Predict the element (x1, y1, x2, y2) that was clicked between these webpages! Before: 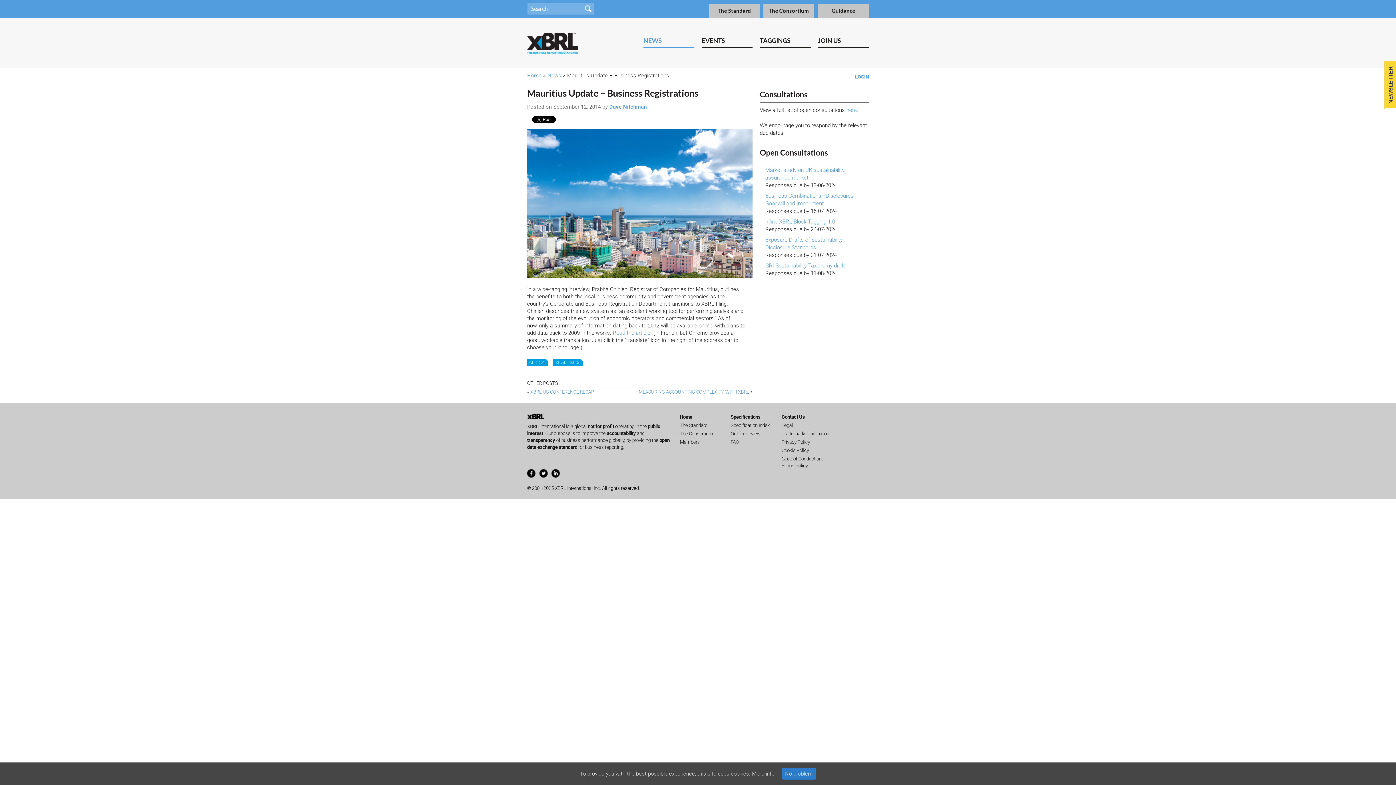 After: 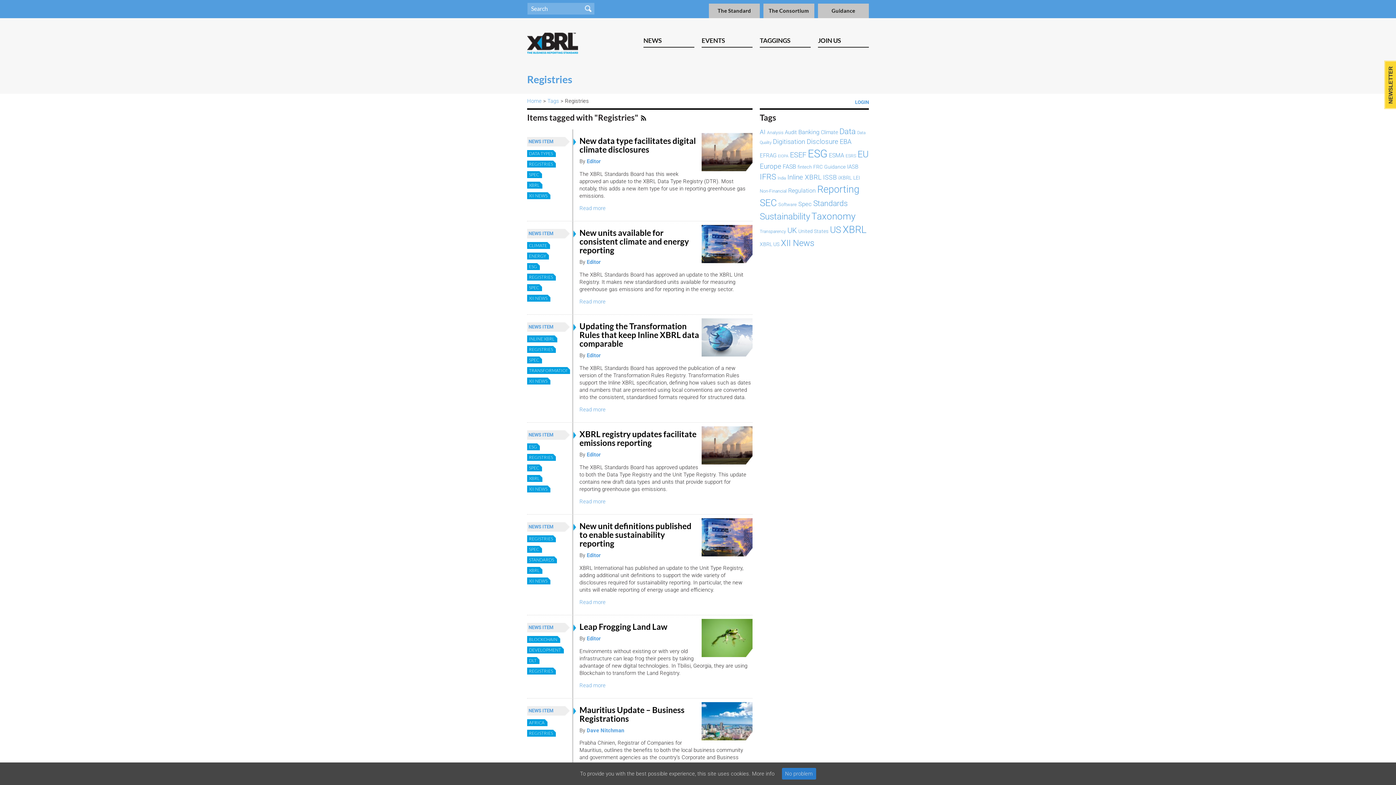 Action: label: REGISTRIES bbox: (555, 359, 579, 365)